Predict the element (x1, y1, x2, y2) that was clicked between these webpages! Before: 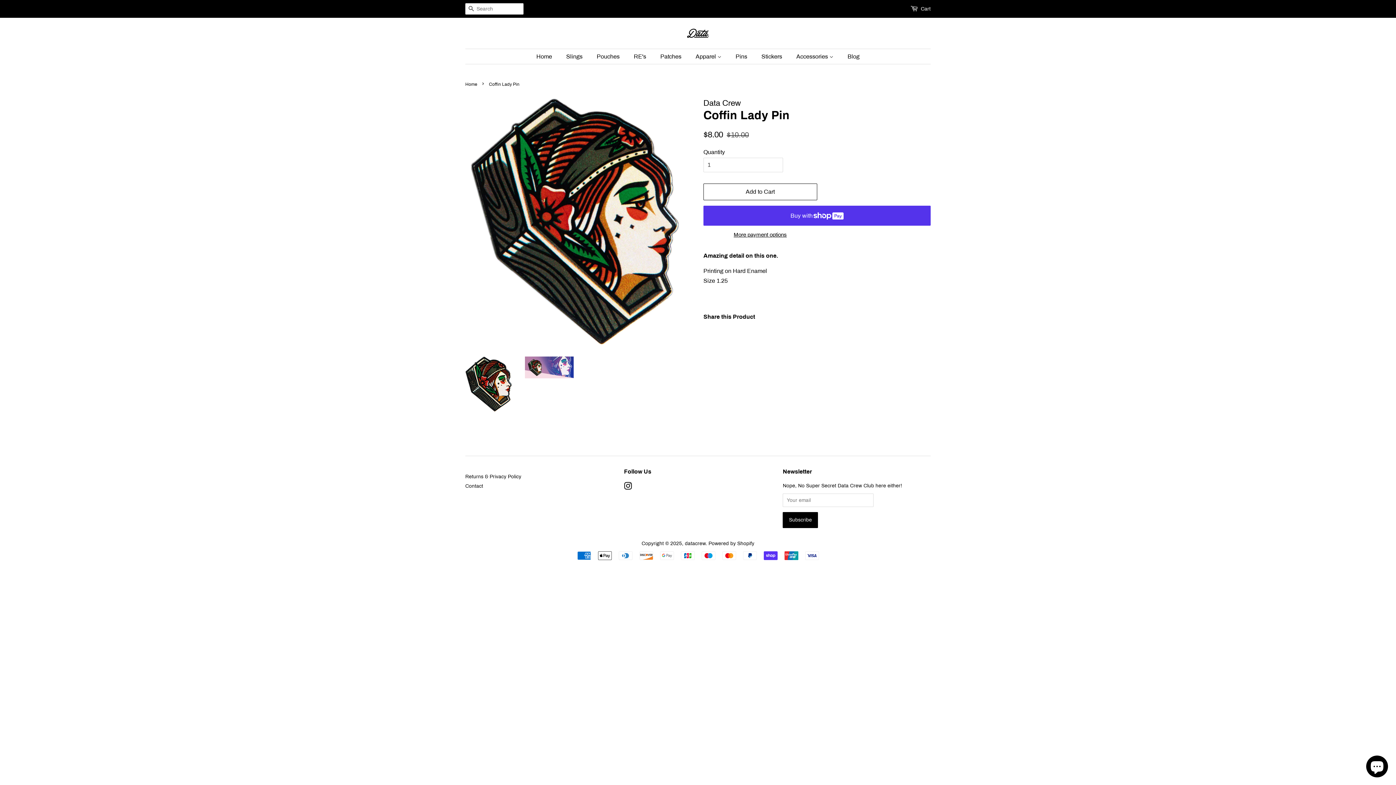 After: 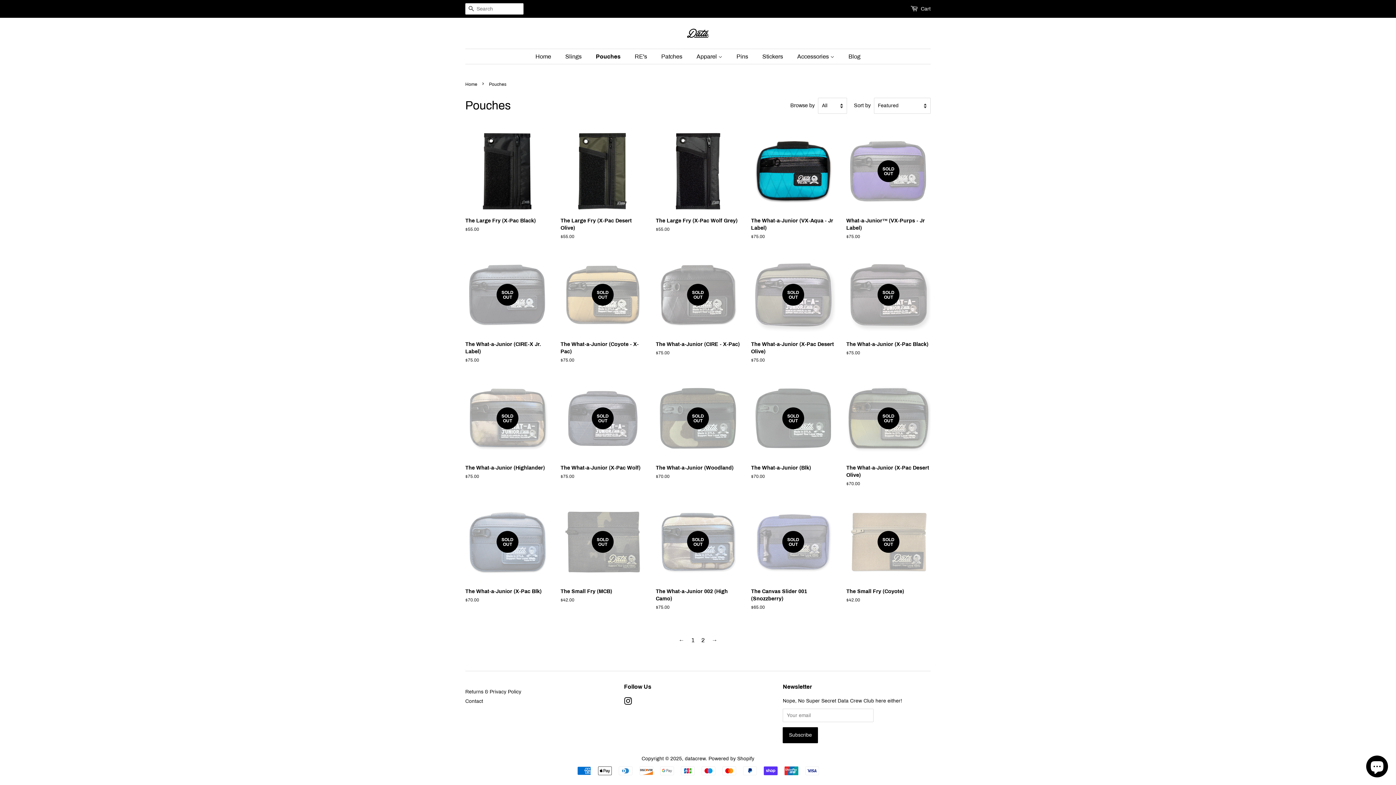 Action: bbox: (591, 49, 627, 64) label: Pouches